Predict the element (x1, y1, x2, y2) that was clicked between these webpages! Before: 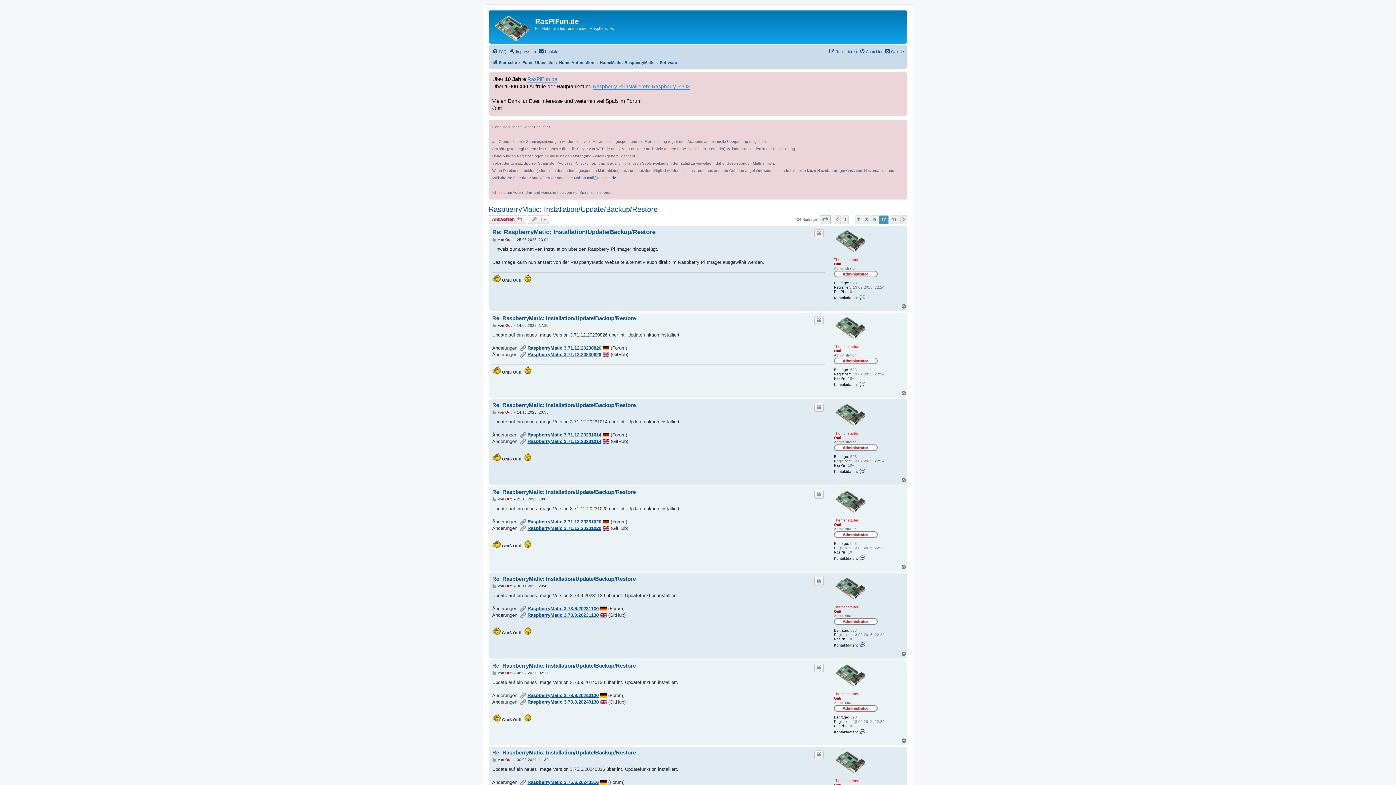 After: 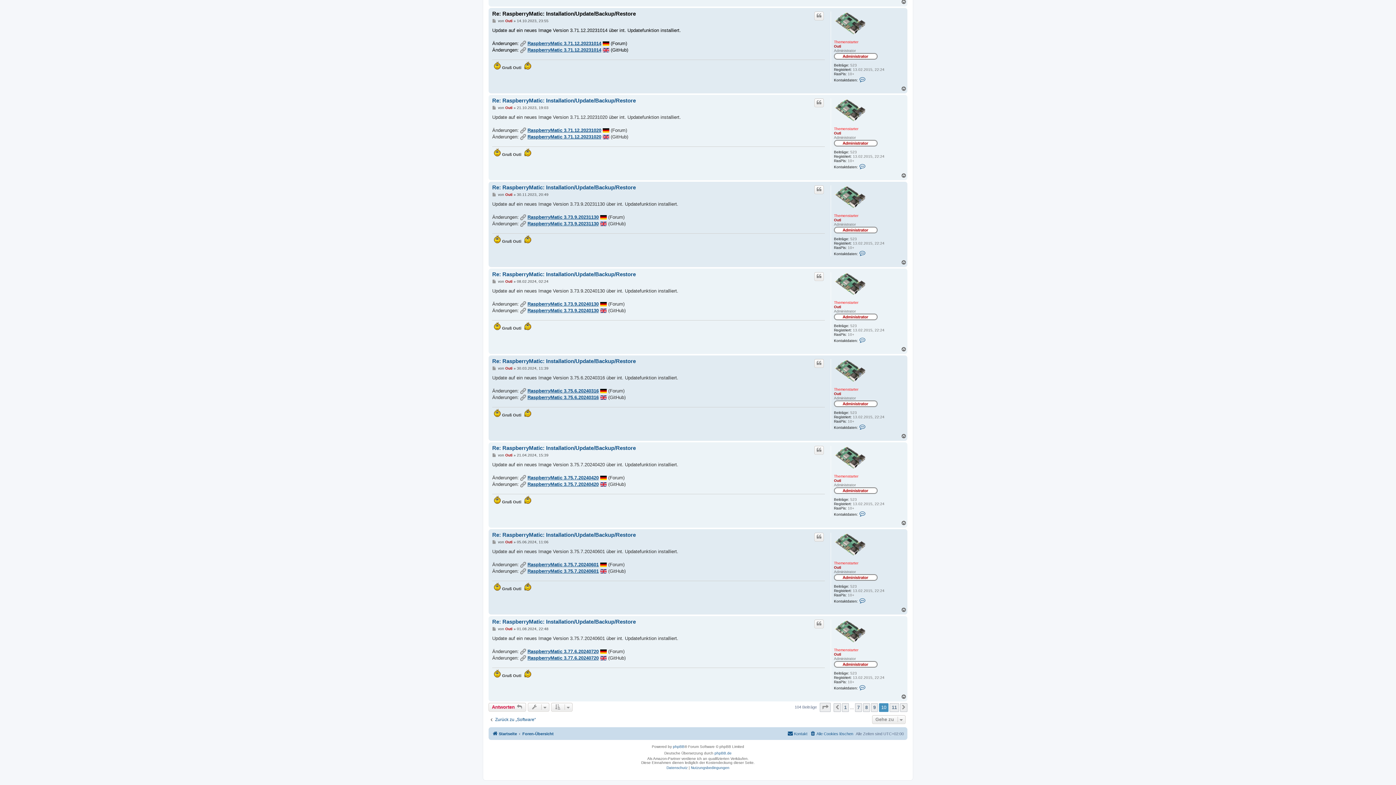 Action: label: Beitrag bbox: (492, 410, 497, 414)